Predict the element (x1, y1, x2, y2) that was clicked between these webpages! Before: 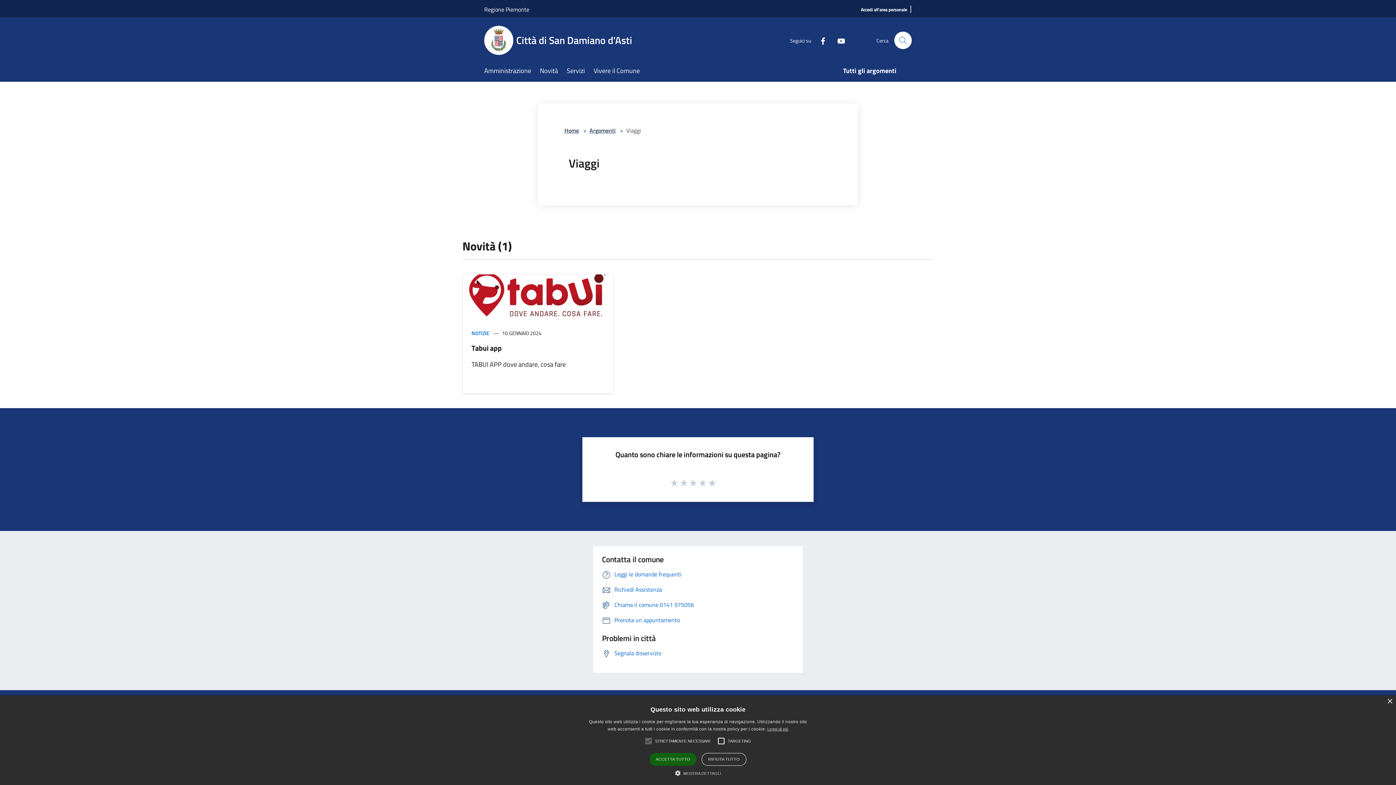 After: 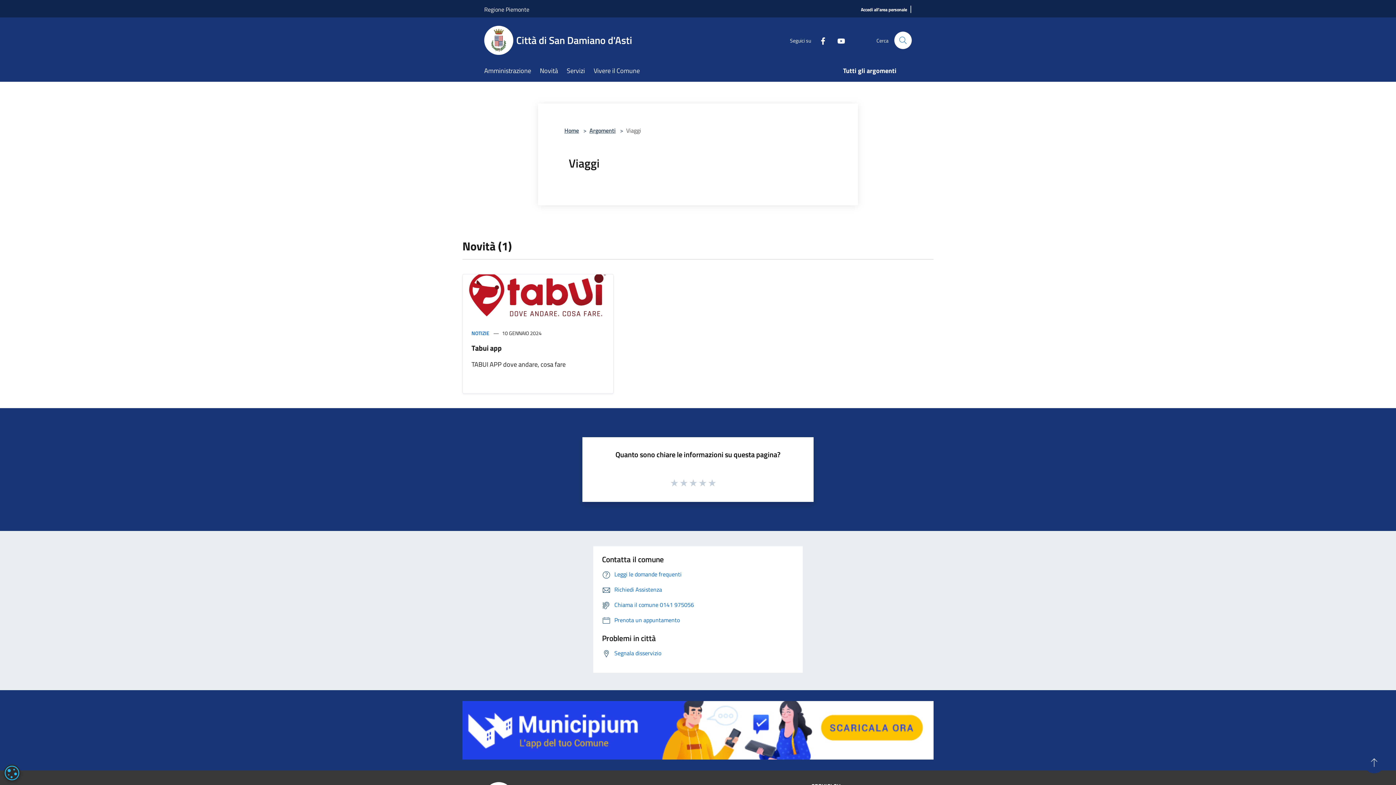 Action: label: ACCETTA TUTTO bbox: (649, 753, 696, 766)